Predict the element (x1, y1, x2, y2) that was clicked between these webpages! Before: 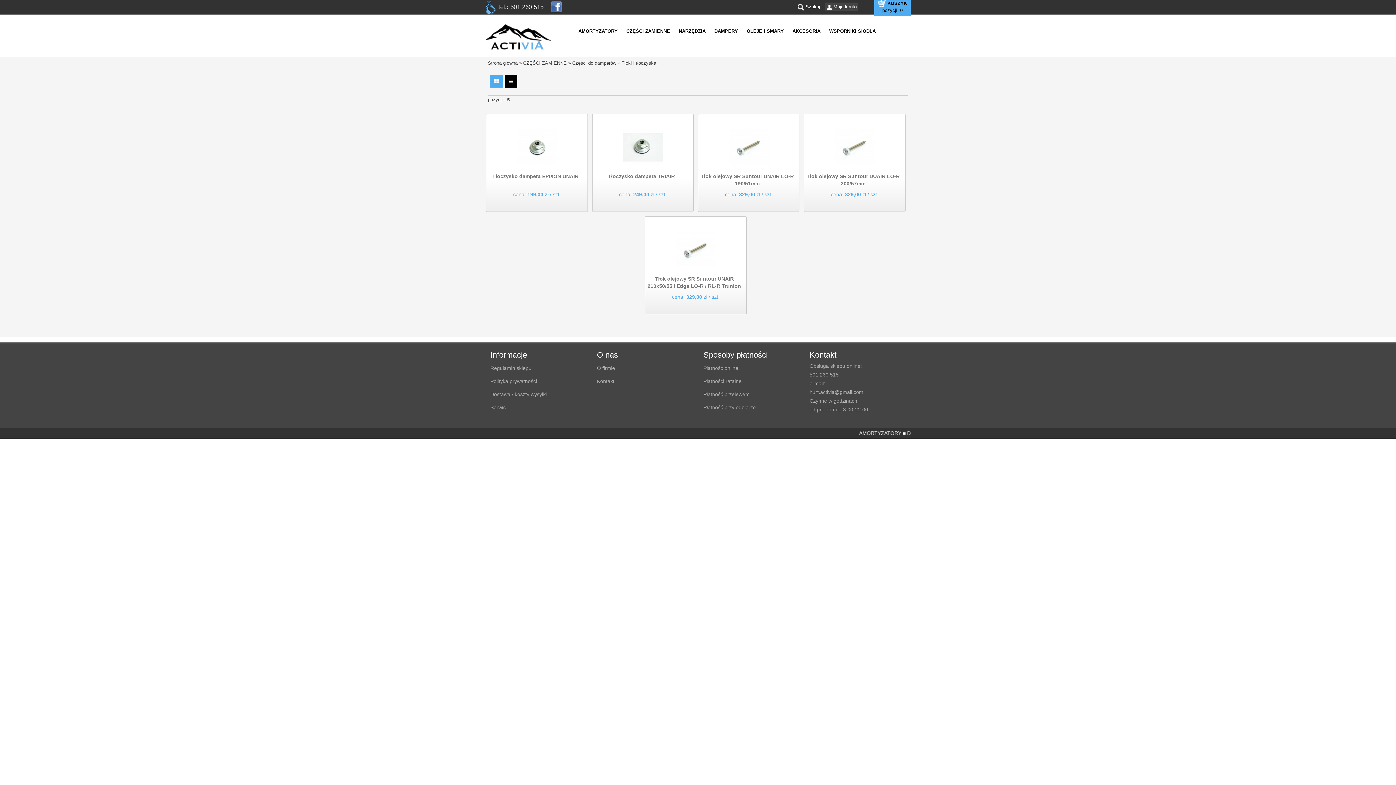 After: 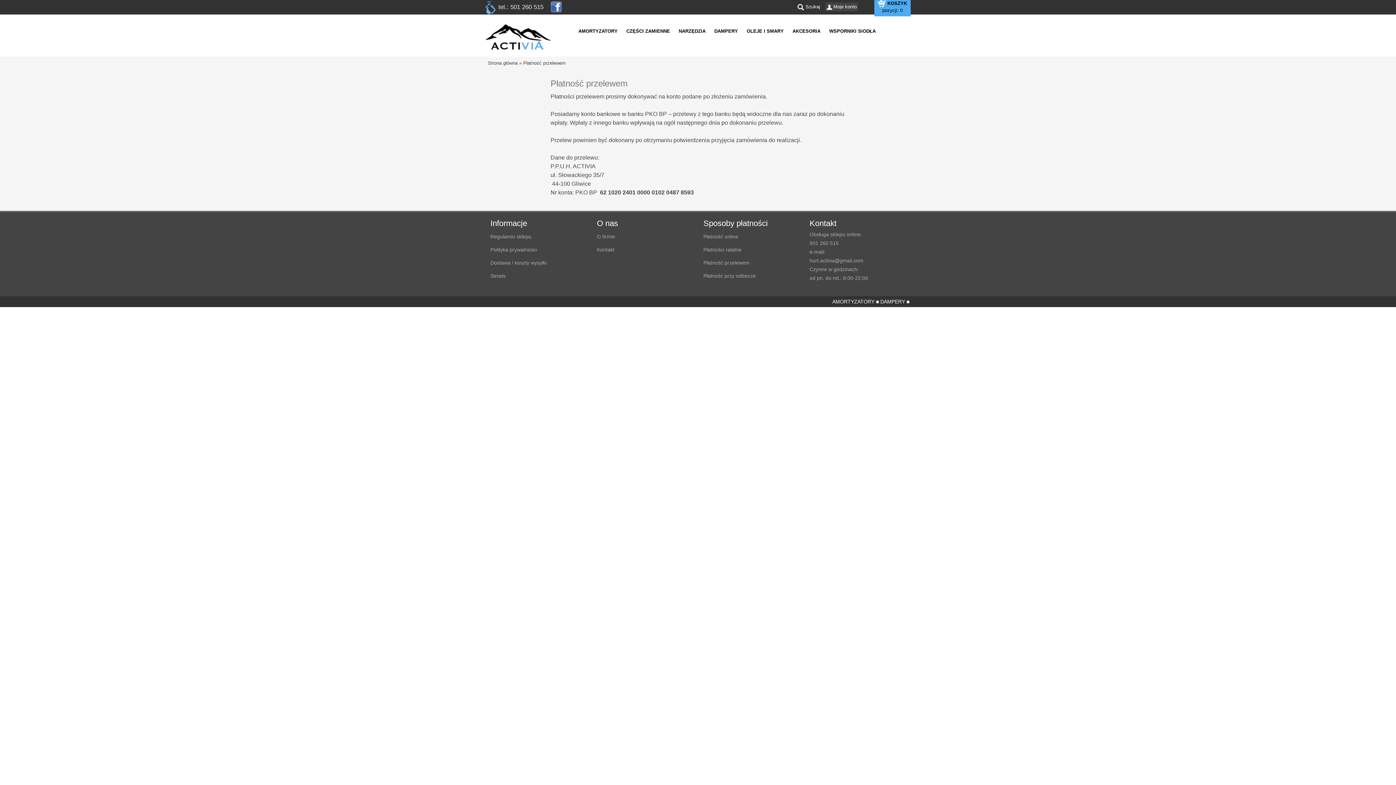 Action: bbox: (703, 388, 794, 401) label: Płatność przelewem